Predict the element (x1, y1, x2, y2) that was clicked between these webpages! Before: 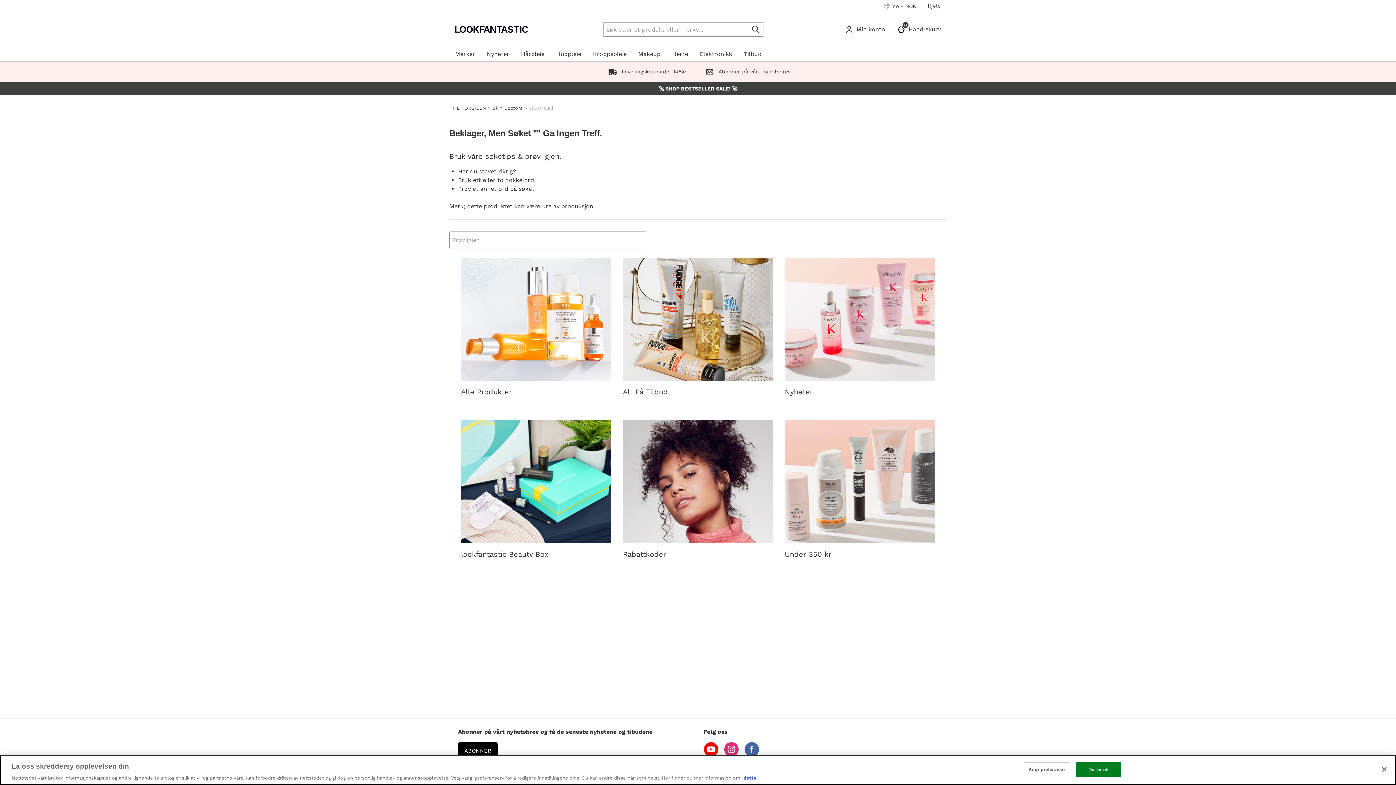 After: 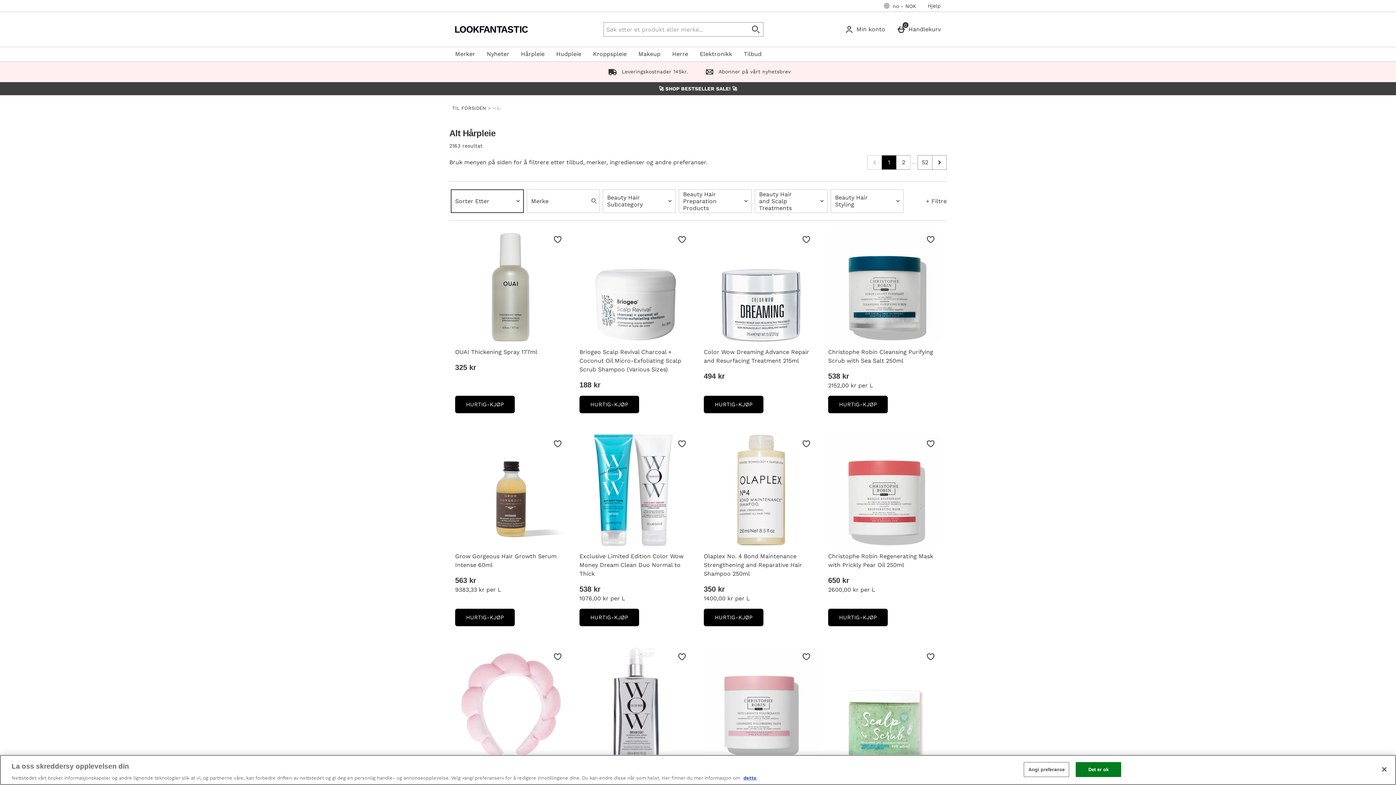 Action: bbox: (515, 46, 550, 61) label: Hårpleie